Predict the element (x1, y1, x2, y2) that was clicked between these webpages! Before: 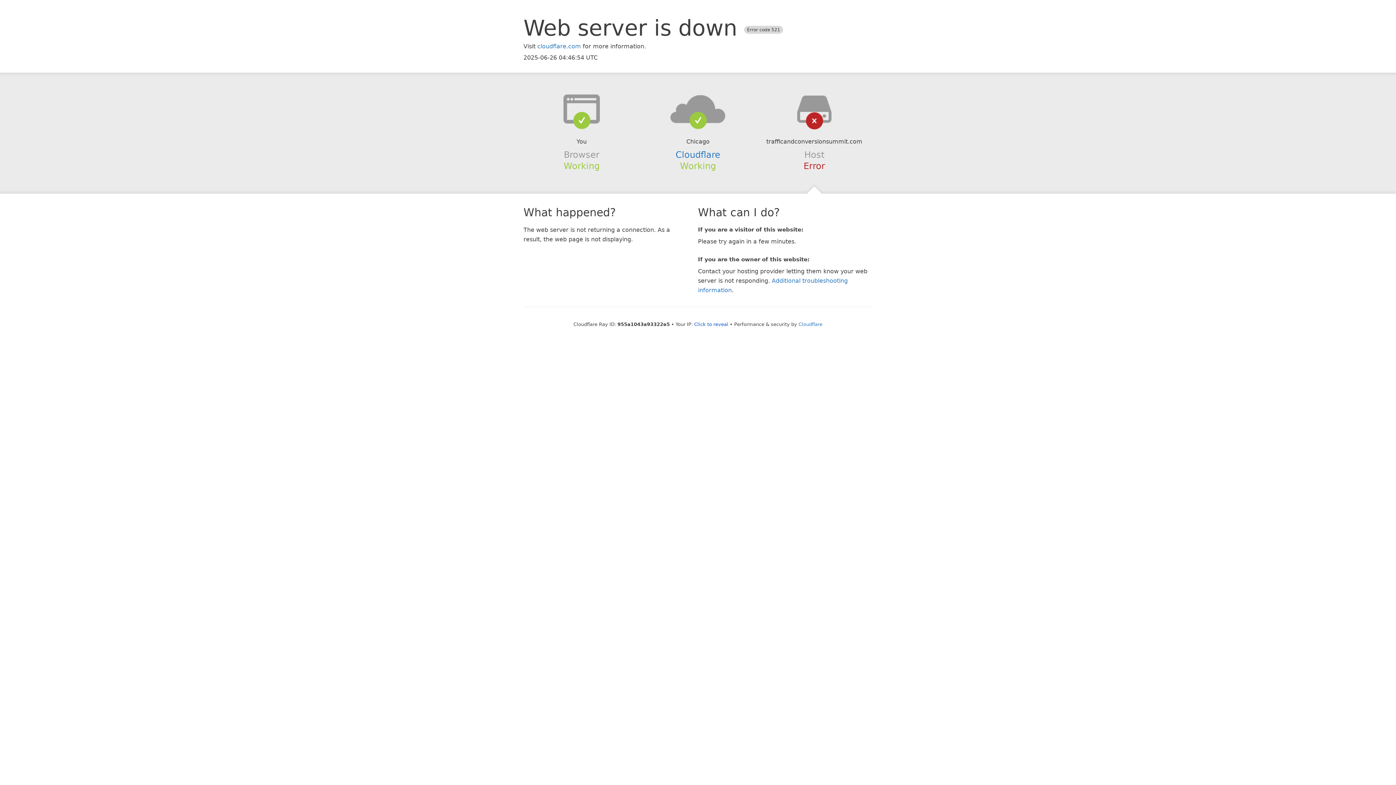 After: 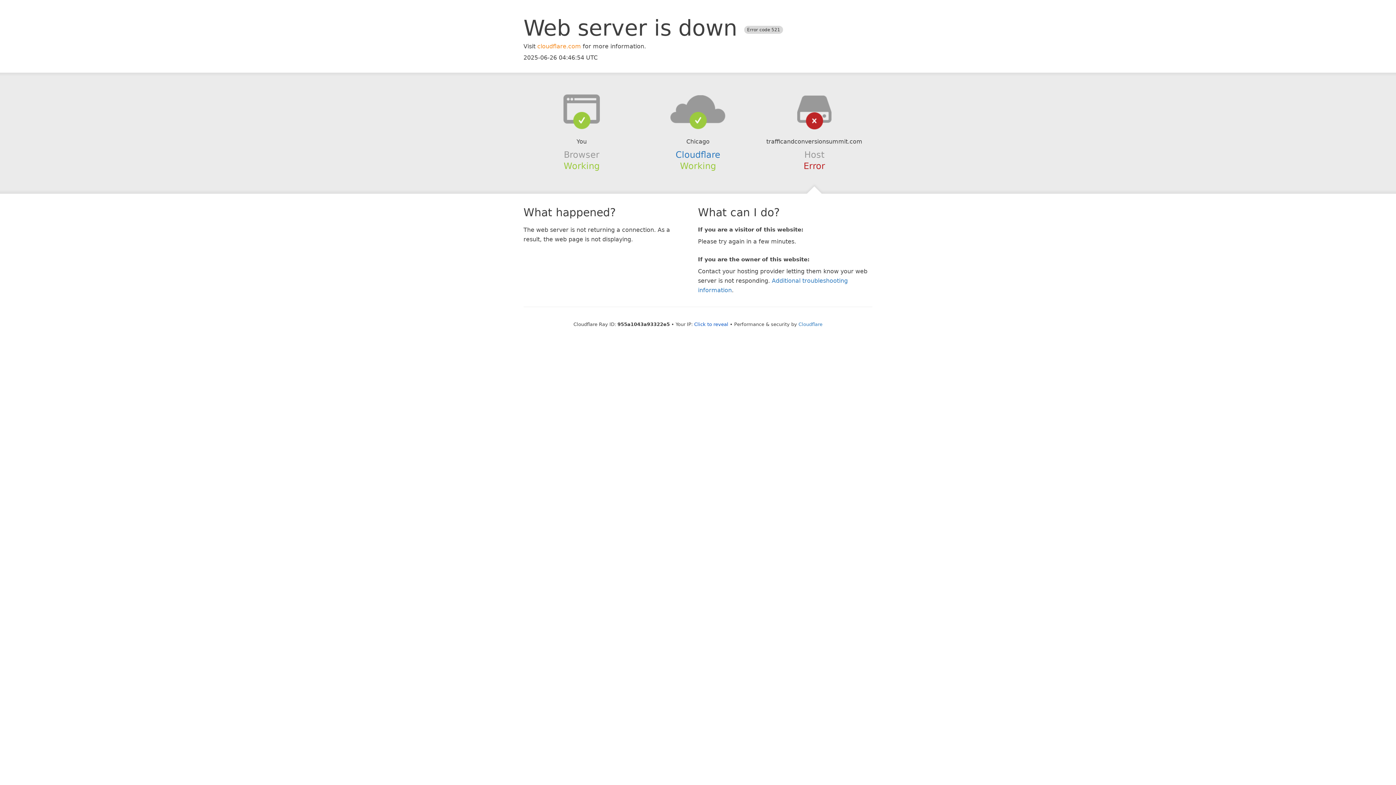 Action: label: cloudflare.com bbox: (537, 42, 581, 49)